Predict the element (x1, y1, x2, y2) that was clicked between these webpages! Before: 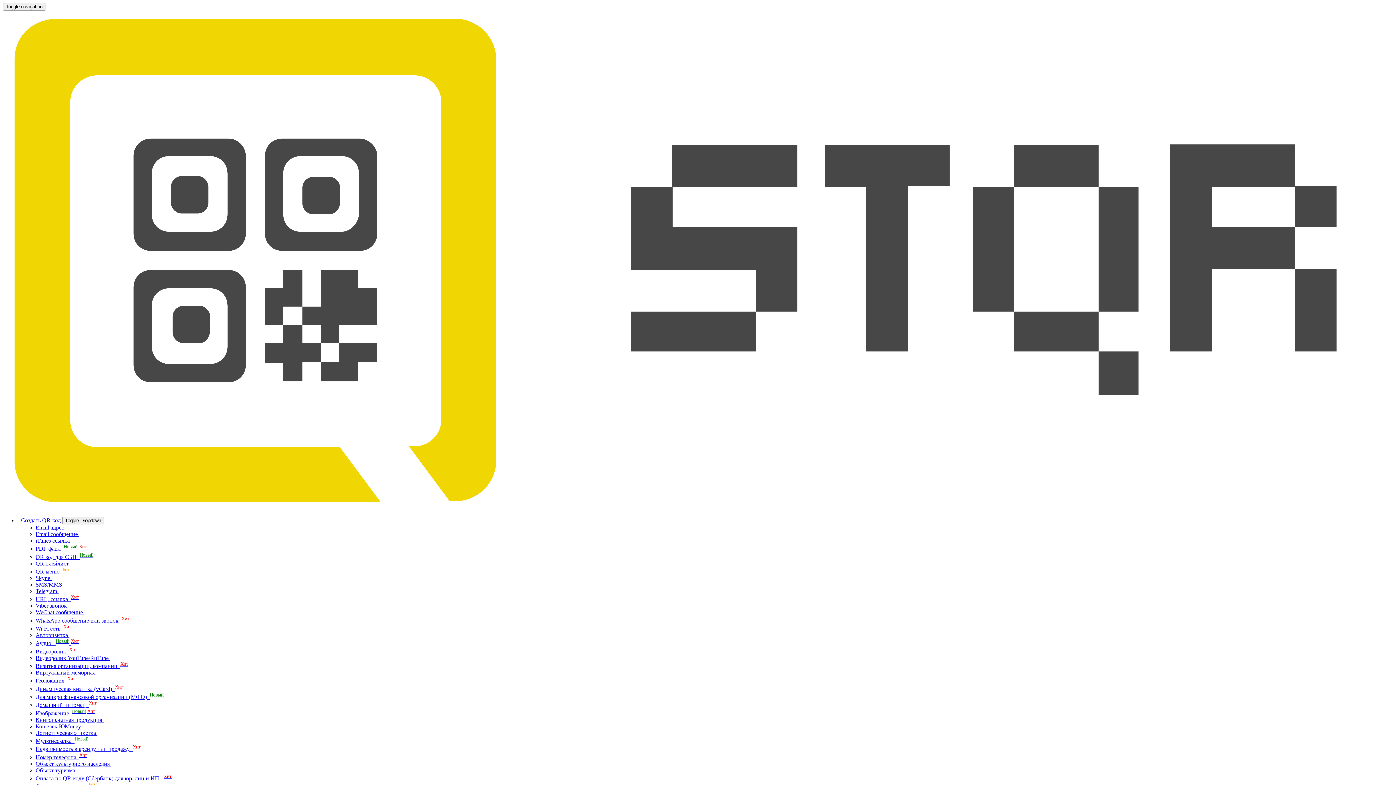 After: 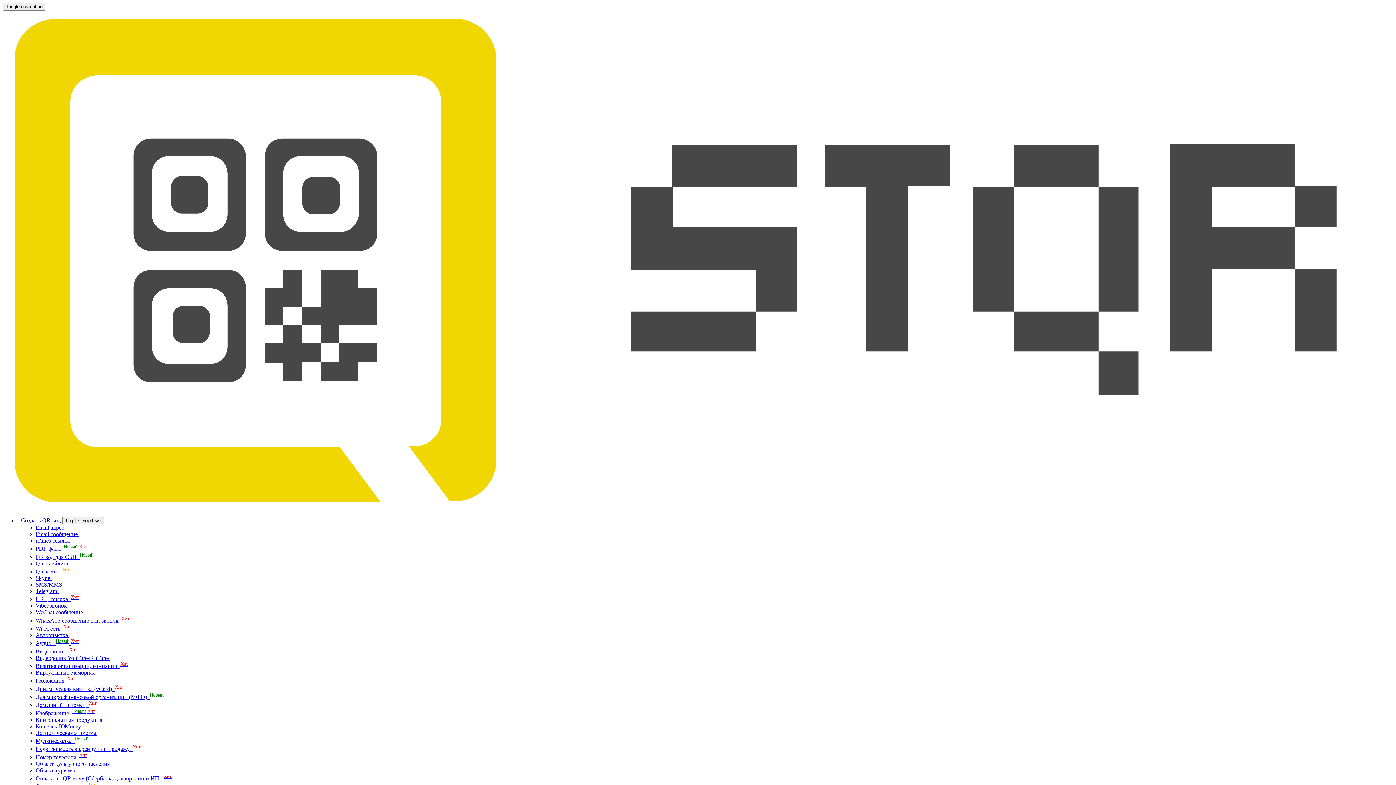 Action: label: Telegram  bbox: (35, 588, 58, 594)